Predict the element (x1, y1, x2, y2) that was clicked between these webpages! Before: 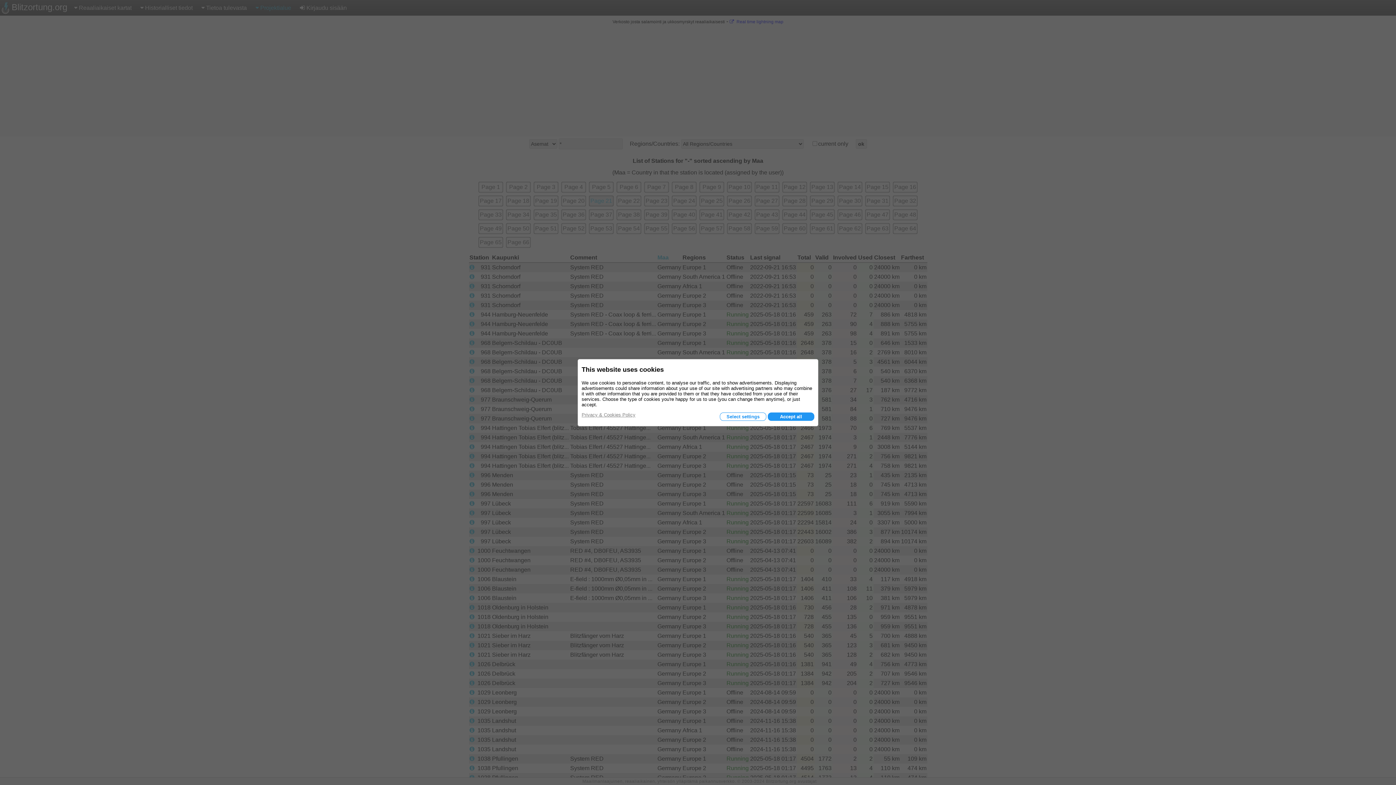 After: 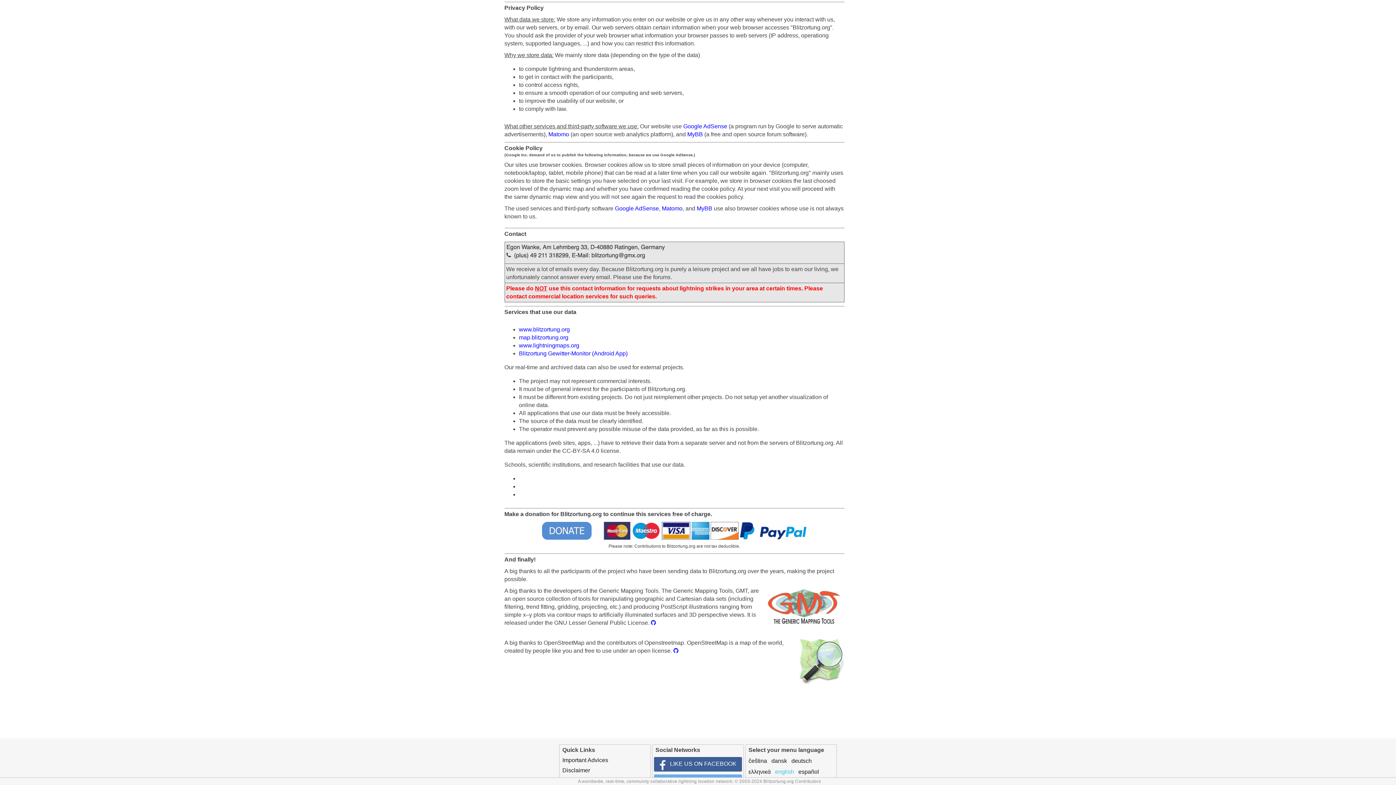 Action: bbox: (581, 412, 635, 417) label: Privacy & Cookies Policy